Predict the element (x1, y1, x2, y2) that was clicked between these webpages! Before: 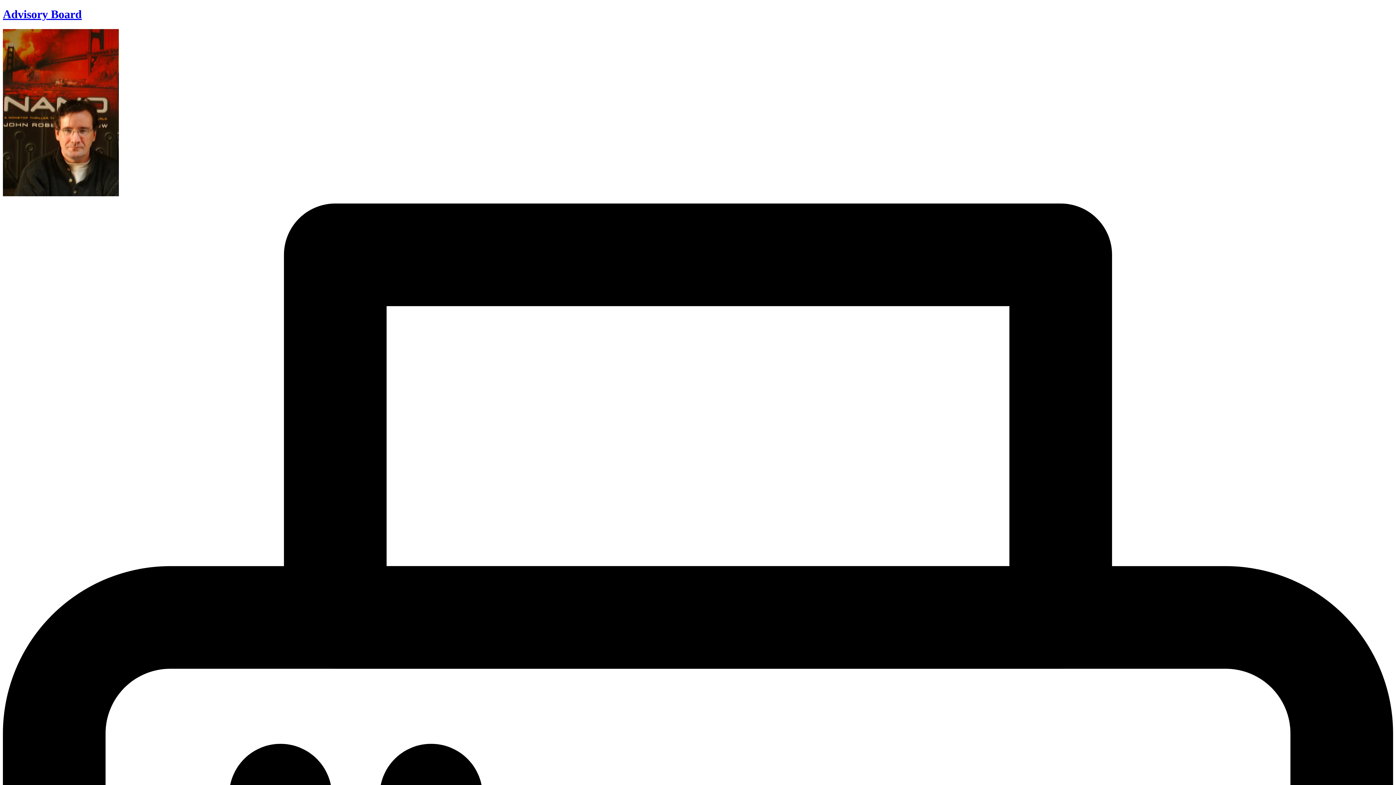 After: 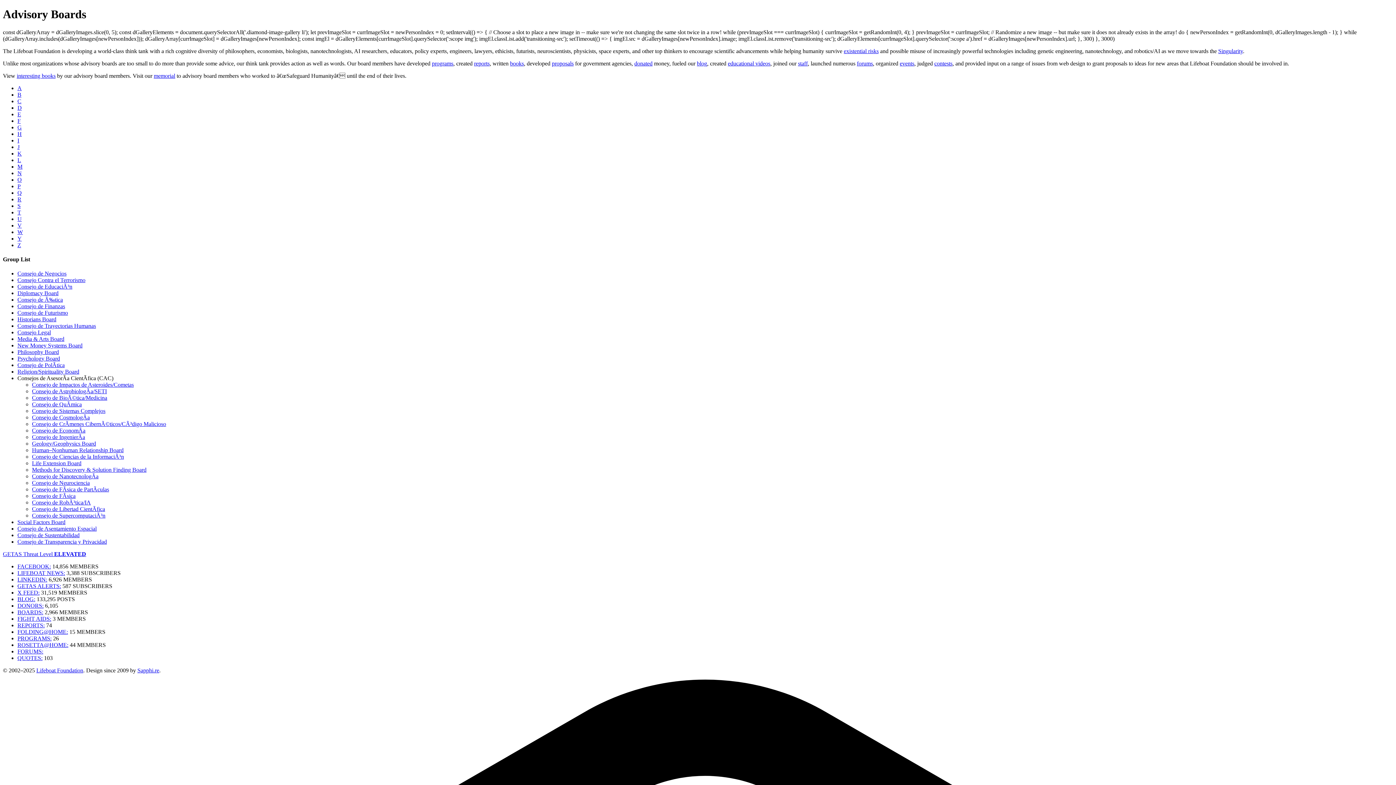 Action: bbox: (2, 7, 81, 20) label: Advisory Board